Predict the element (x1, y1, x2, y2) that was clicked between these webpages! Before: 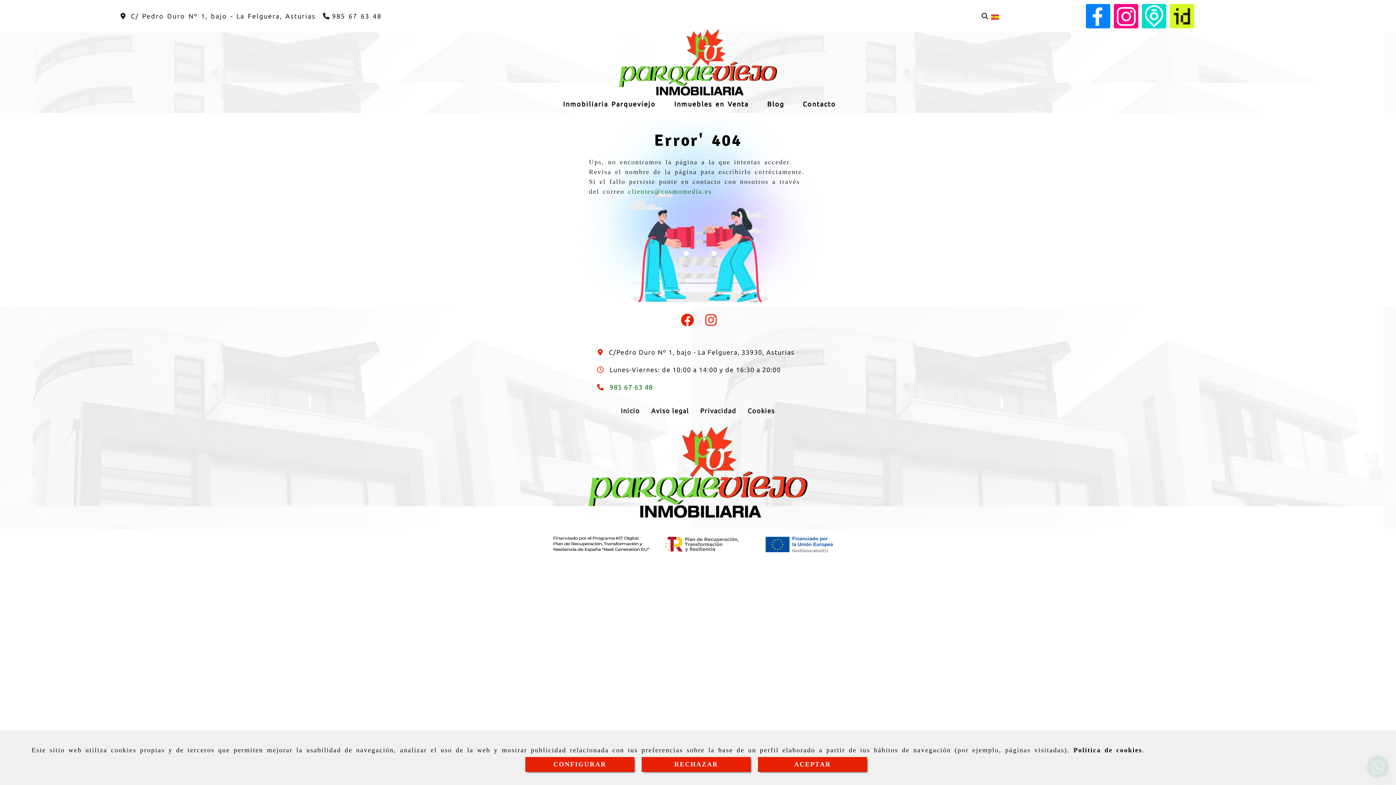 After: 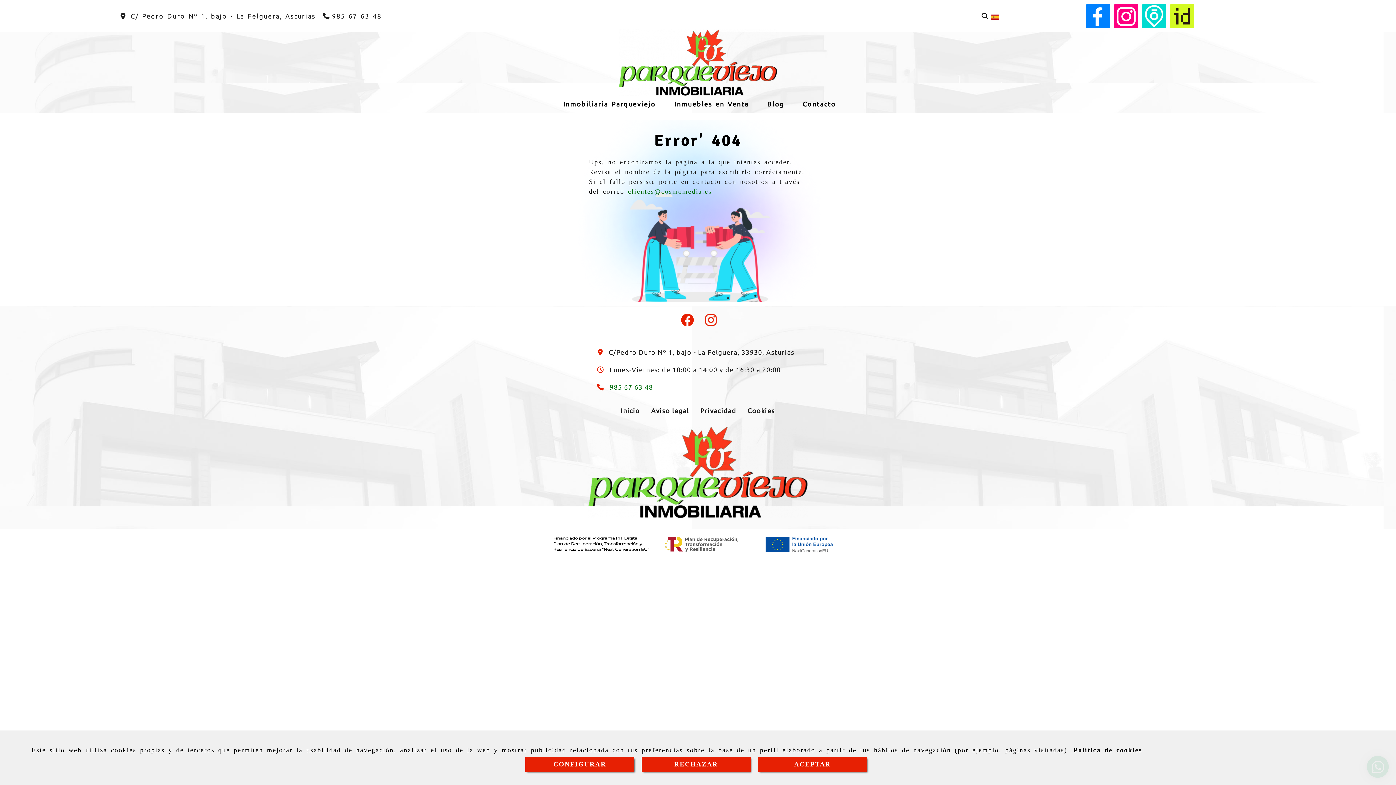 Action: bbox: (677, 318, 698, 326) label: Facebook